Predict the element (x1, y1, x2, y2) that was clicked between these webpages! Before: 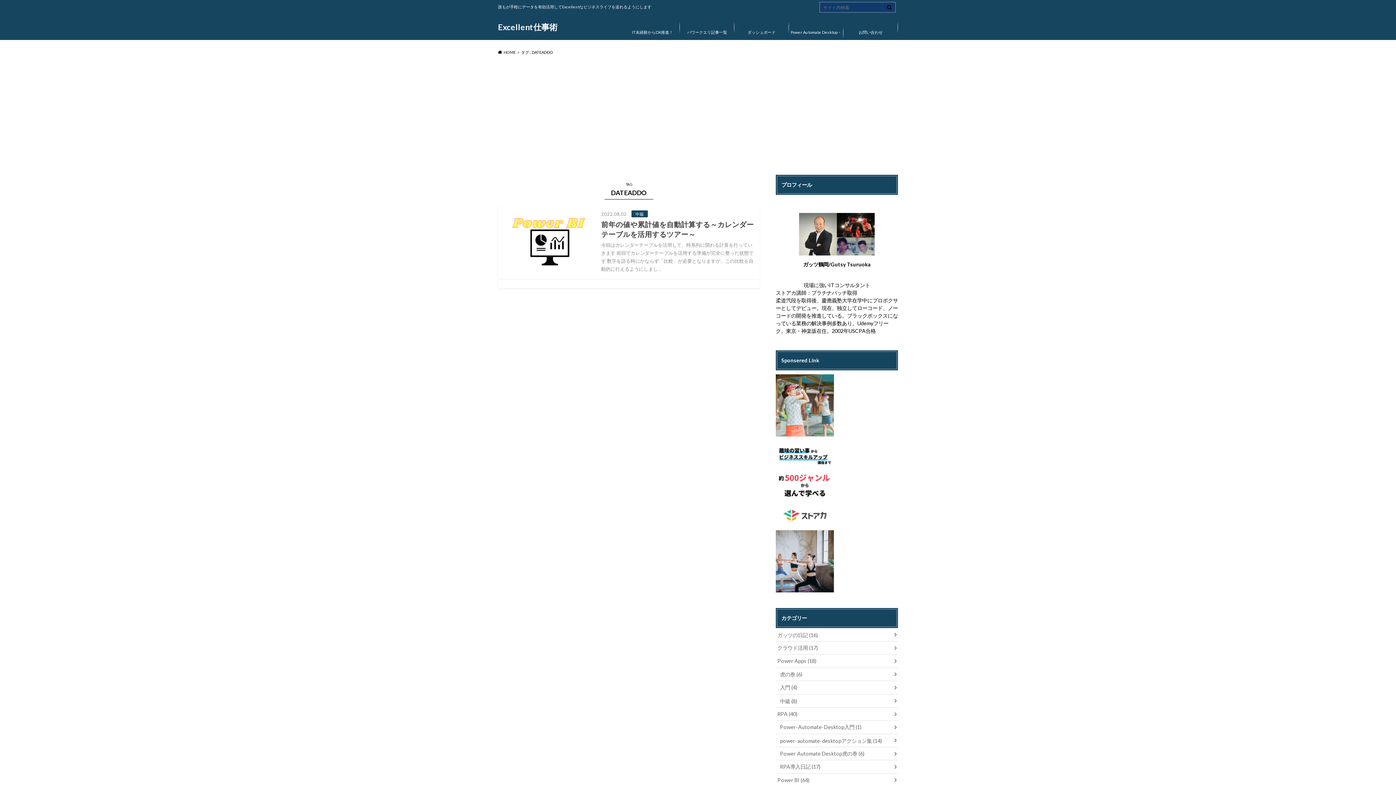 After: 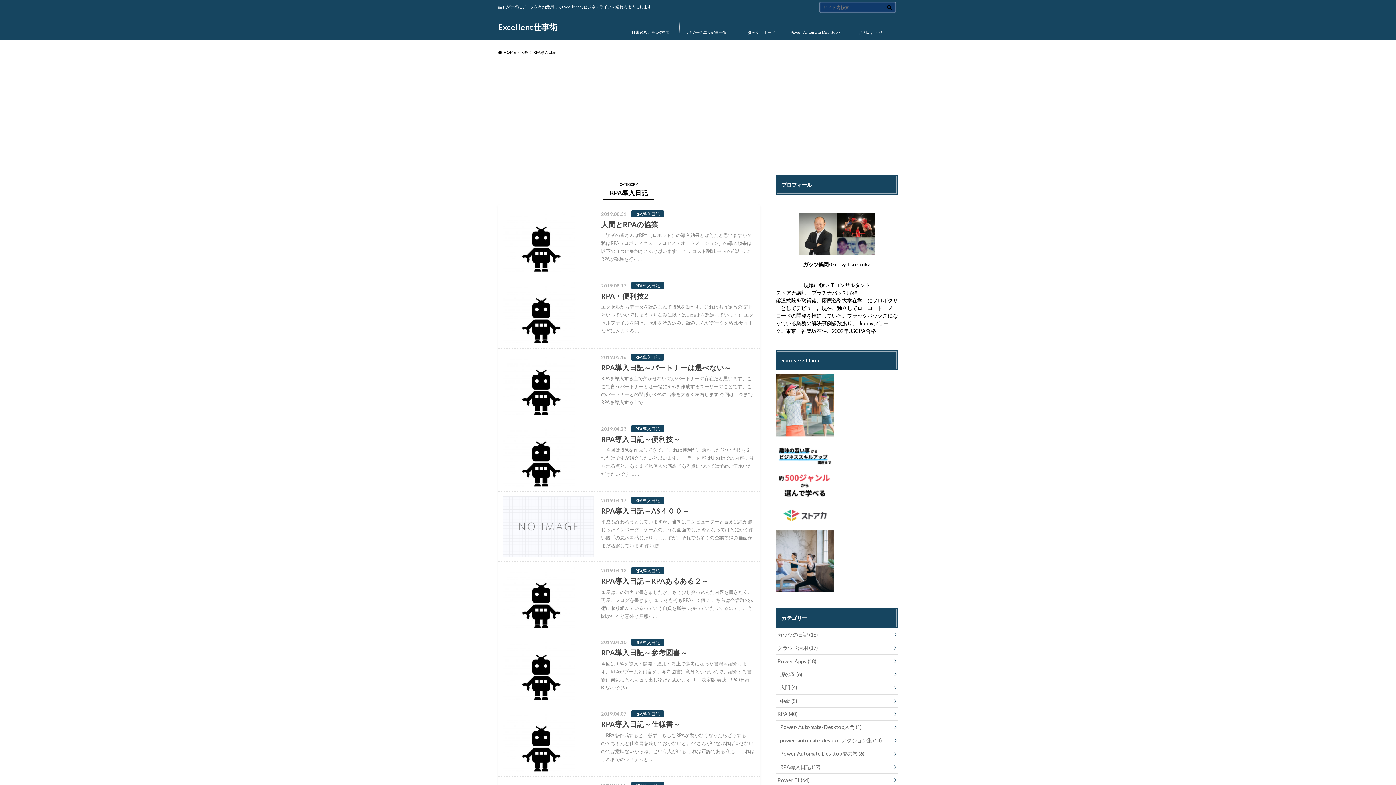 Action: bbox: (776, 760, 898, 773) label: RPA導入日記 (17)